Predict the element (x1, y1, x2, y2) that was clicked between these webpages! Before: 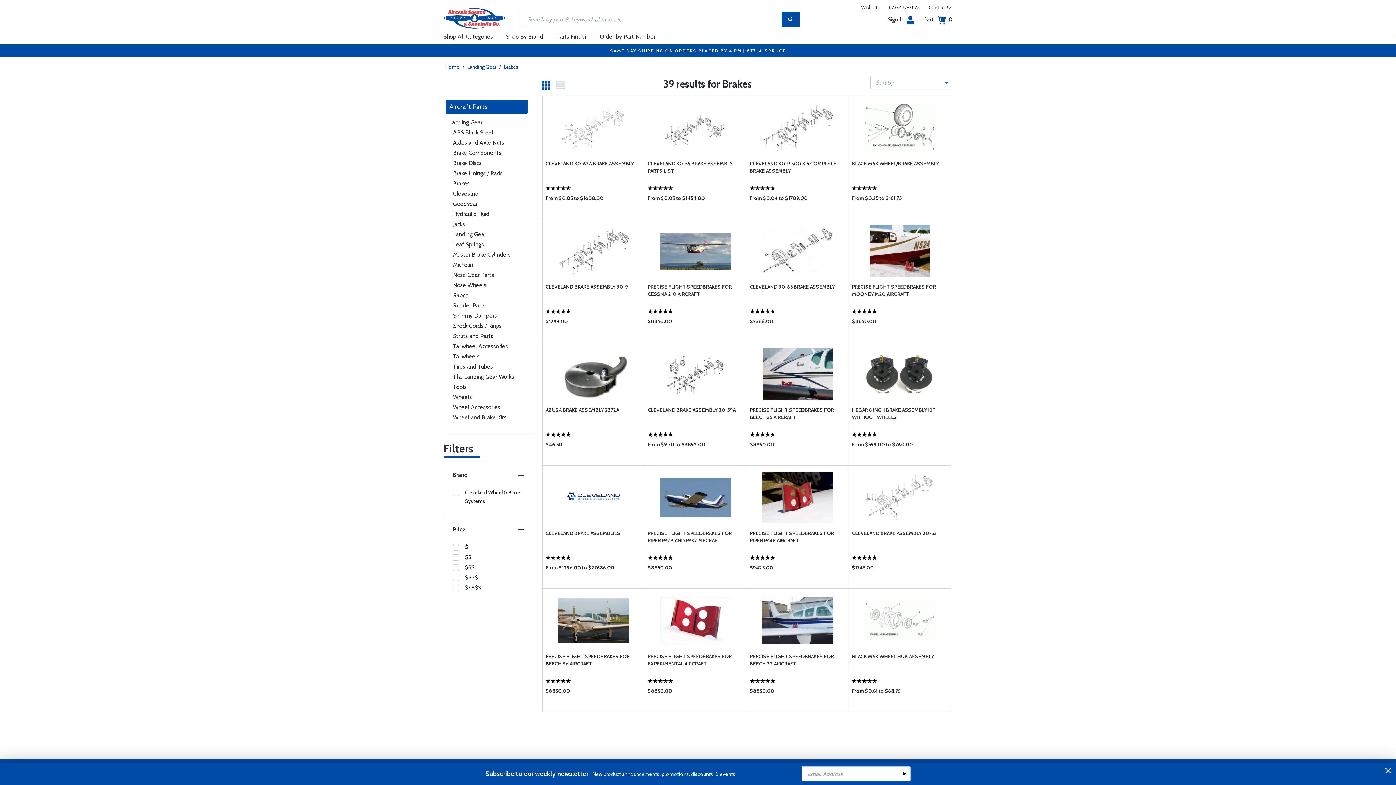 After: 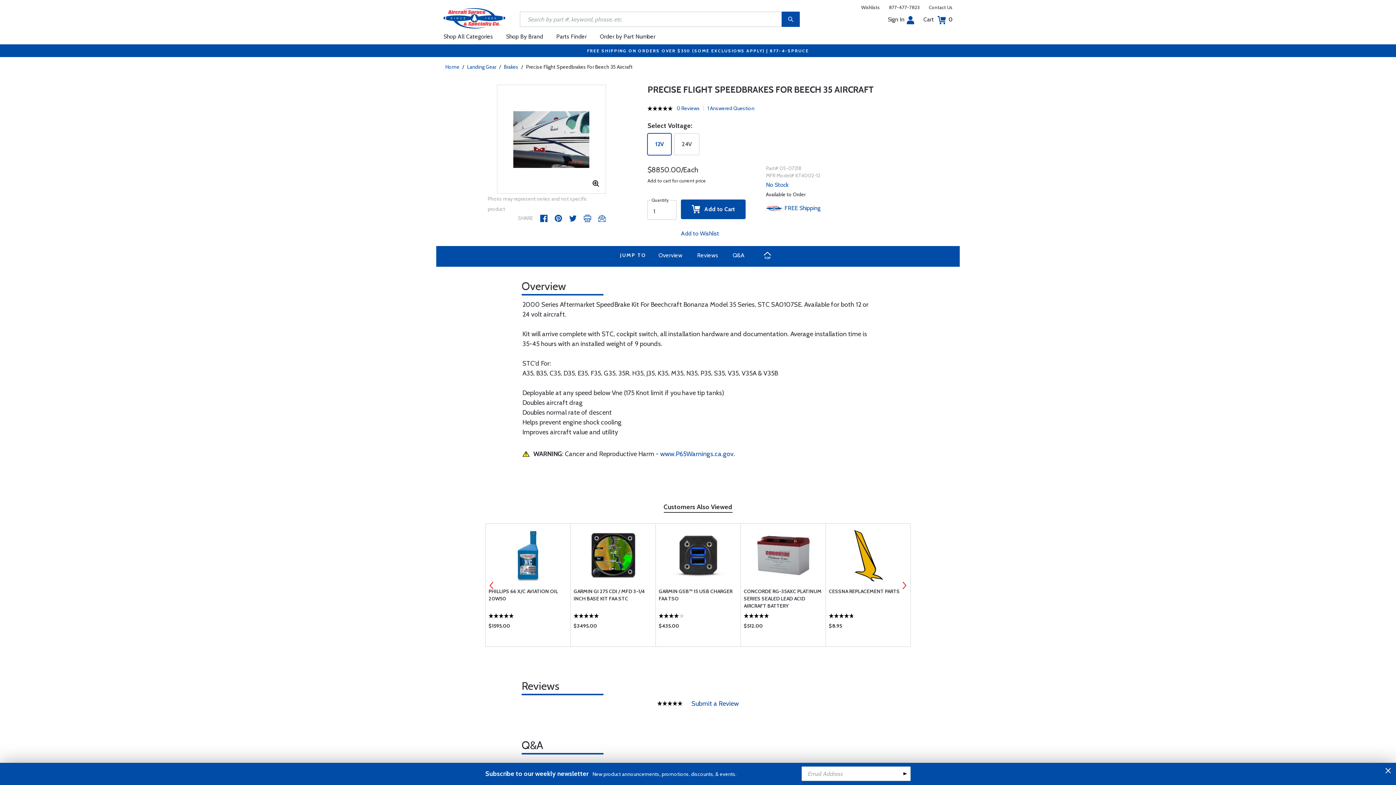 Action: bbox: (750, 406, 845, 428) label: PRECISE FLIGHT SPEEDBRAKES FOR BEECH 35 AIRCRAFT